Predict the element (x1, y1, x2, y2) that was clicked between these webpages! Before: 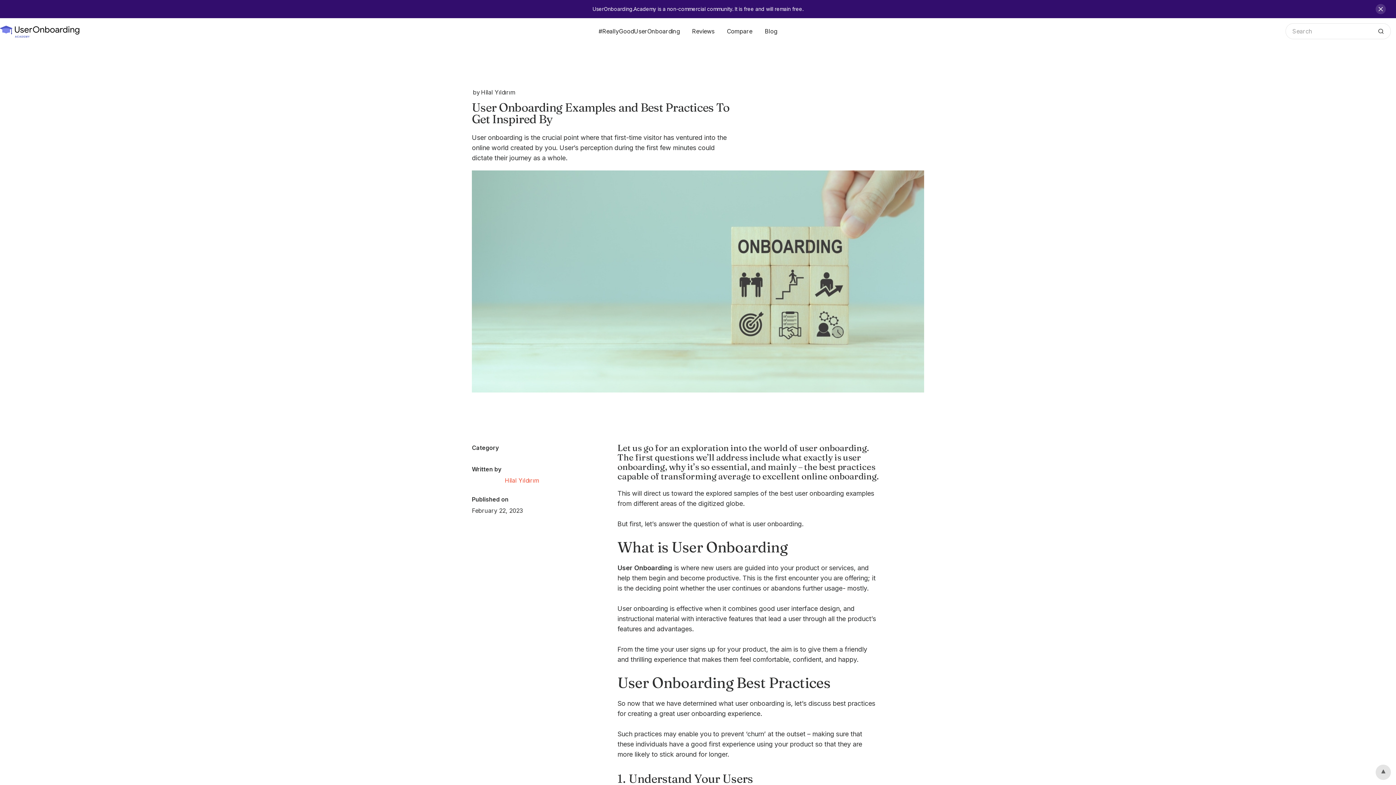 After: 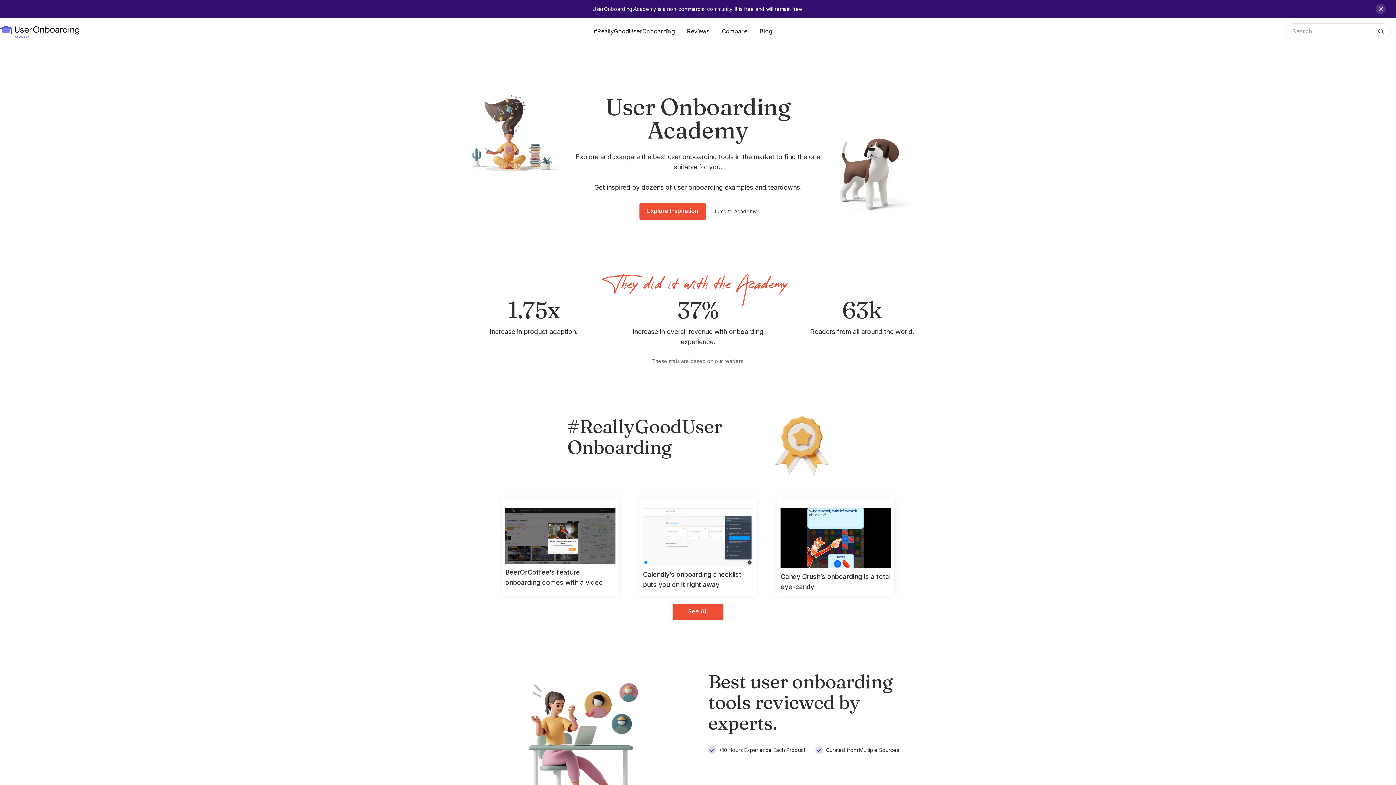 Action: bbox: (0, 24, 80, 38)